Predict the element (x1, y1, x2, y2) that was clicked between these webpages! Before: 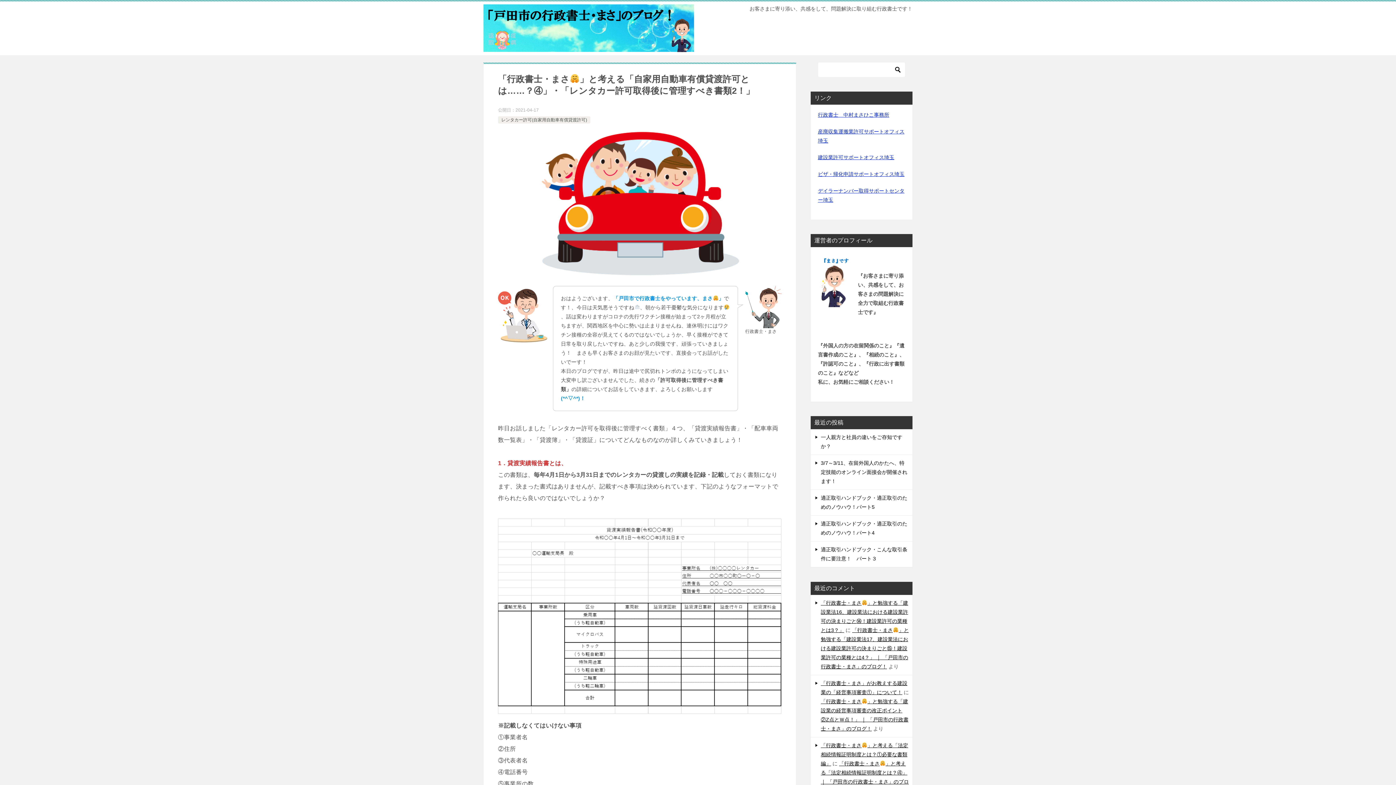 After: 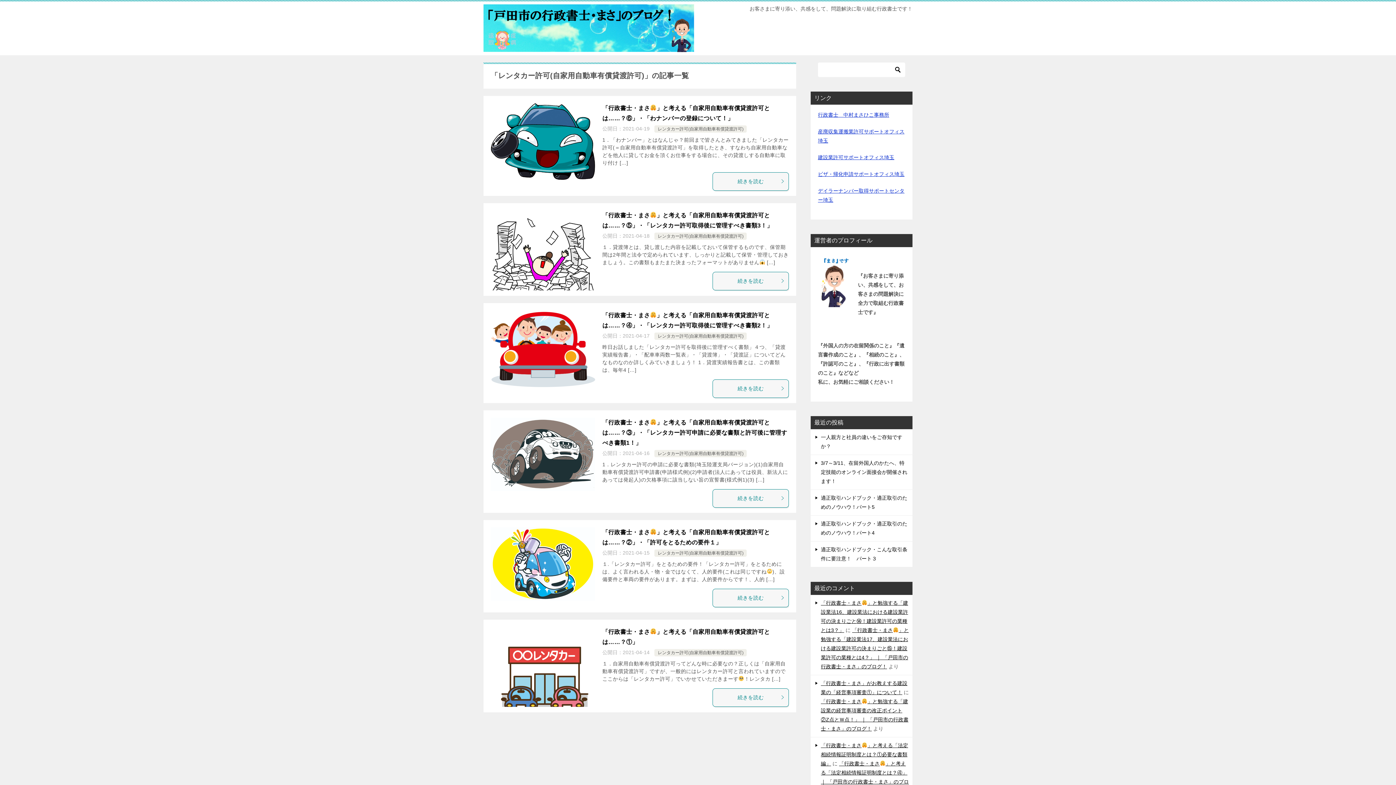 Action: bbox: (501, 117, 587, 122) label: レンタカー許可(自家用自動車有償貸渡許可)